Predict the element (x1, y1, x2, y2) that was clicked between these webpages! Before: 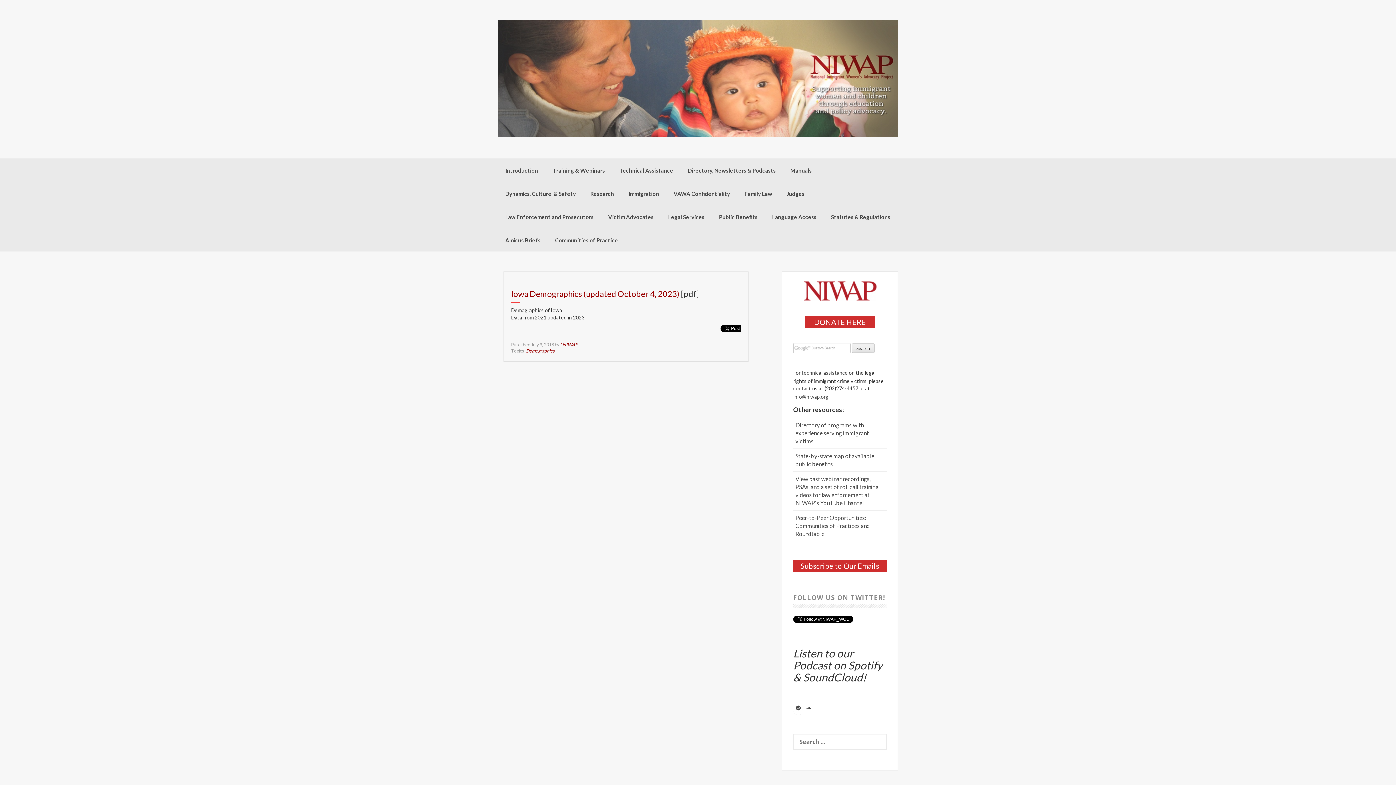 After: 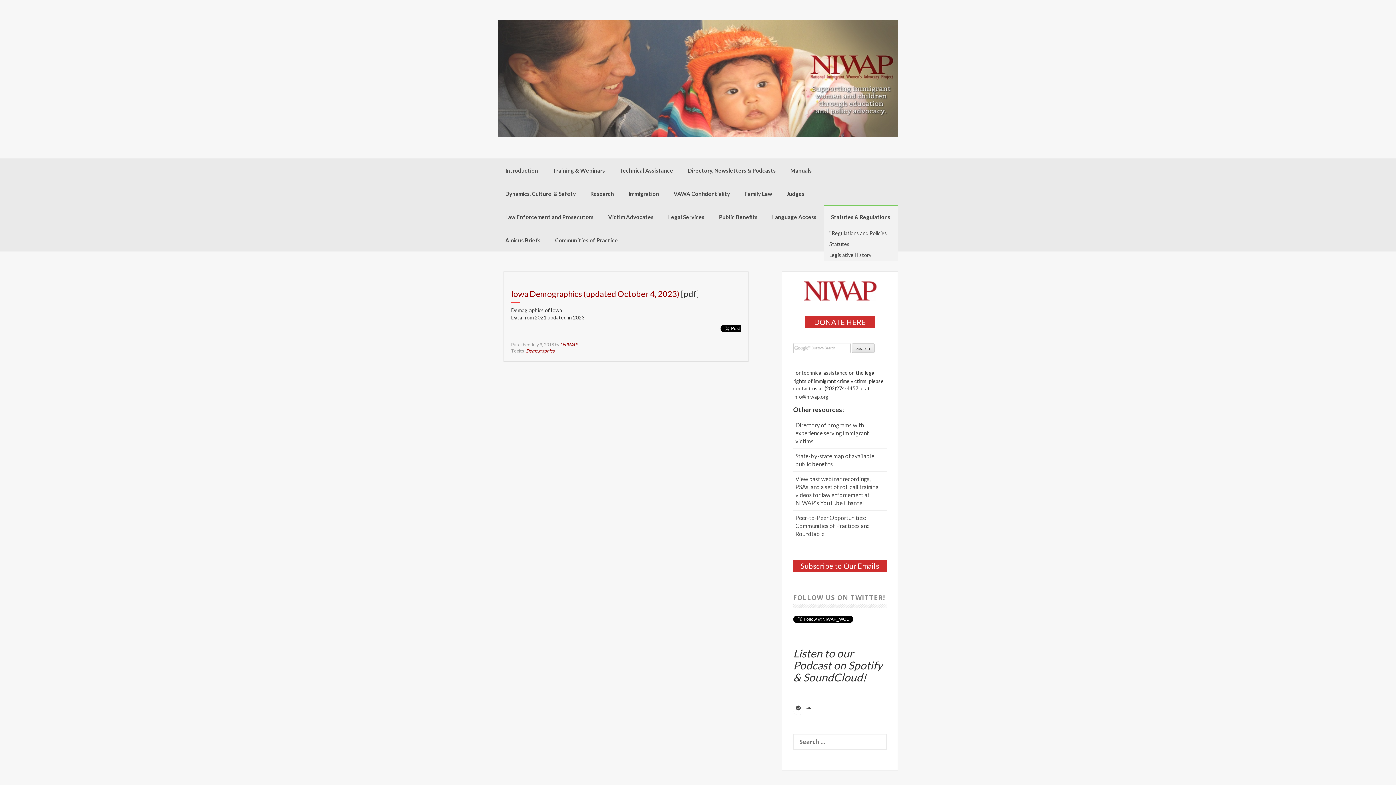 Action: label: Statutes & Regulations bbox: (824, 205, 897, 228)